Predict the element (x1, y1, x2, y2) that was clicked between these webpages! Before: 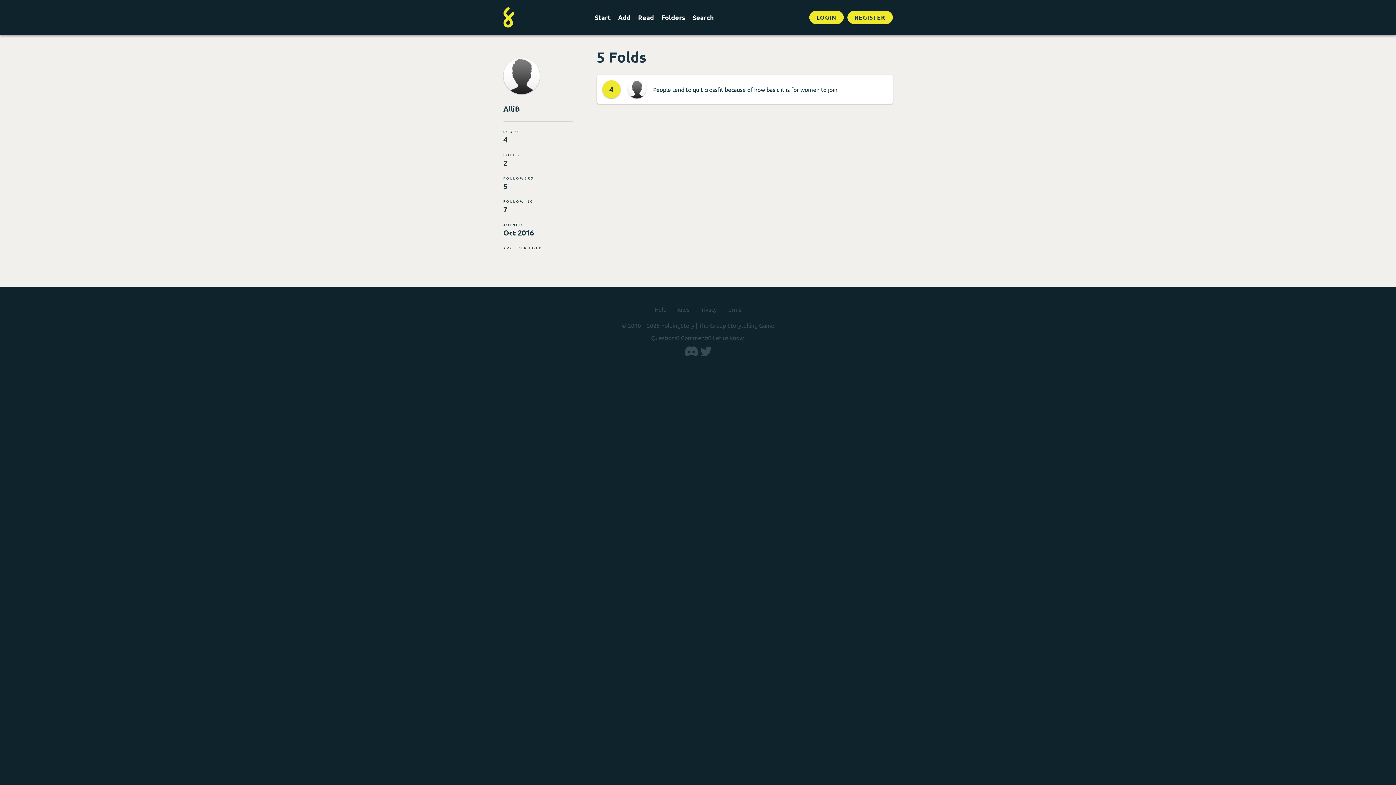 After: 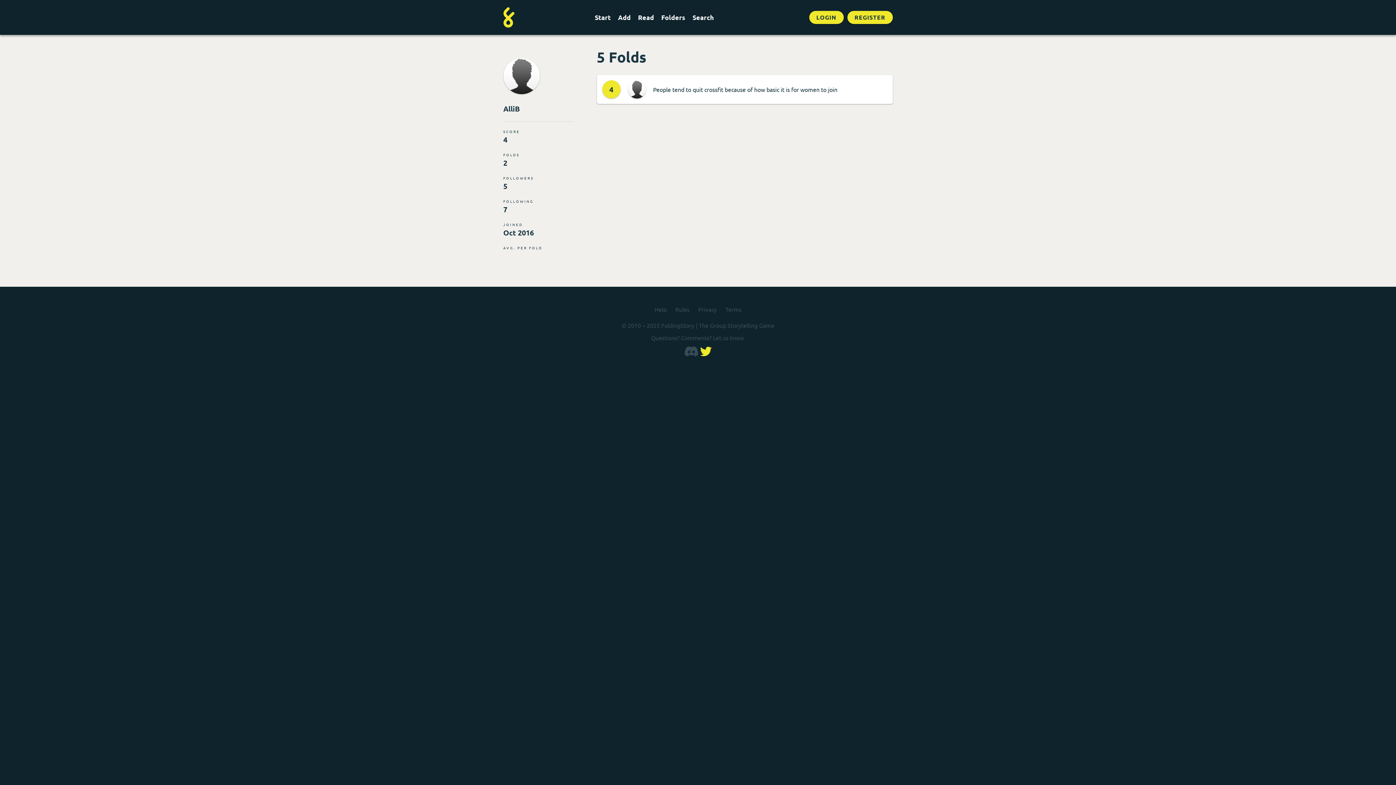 Action: bbox: (700, 349, 712, 357)